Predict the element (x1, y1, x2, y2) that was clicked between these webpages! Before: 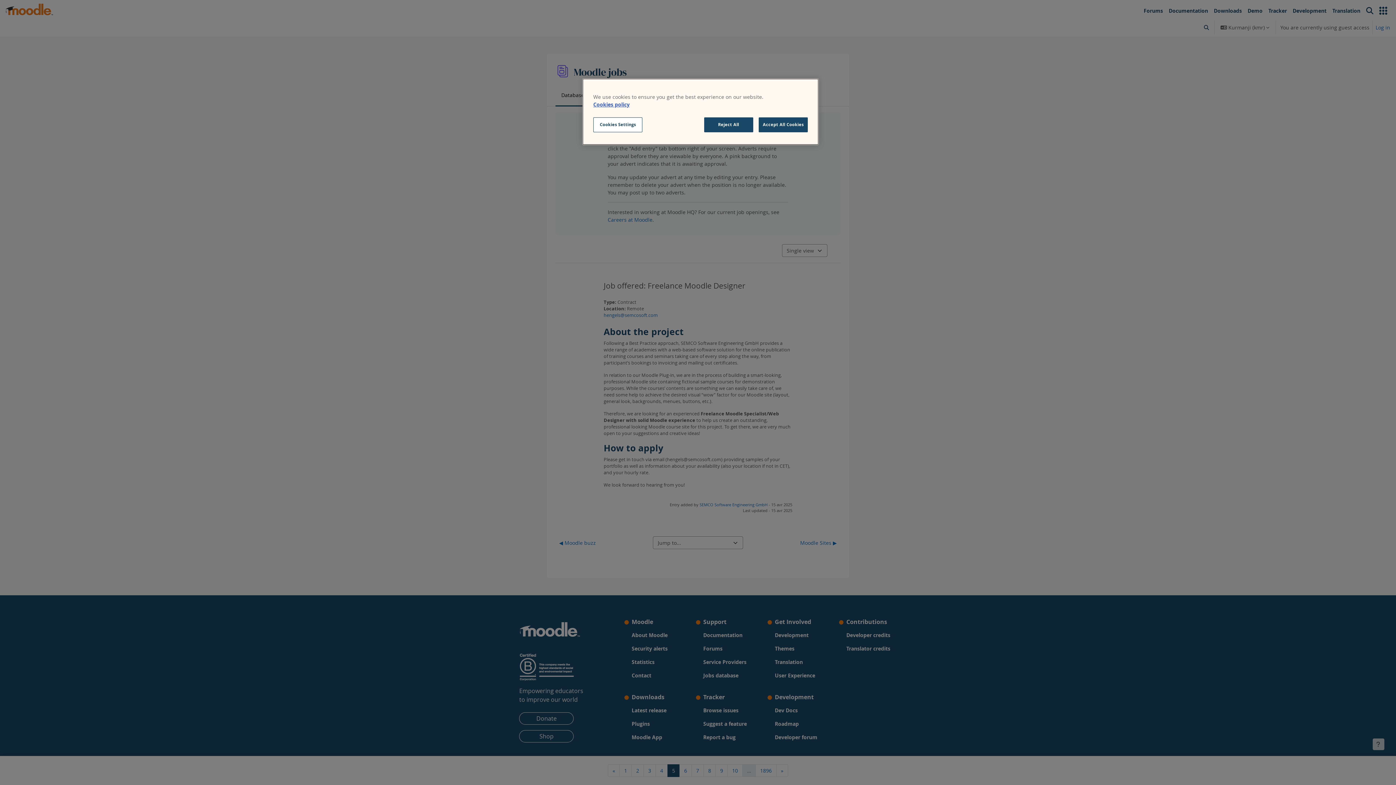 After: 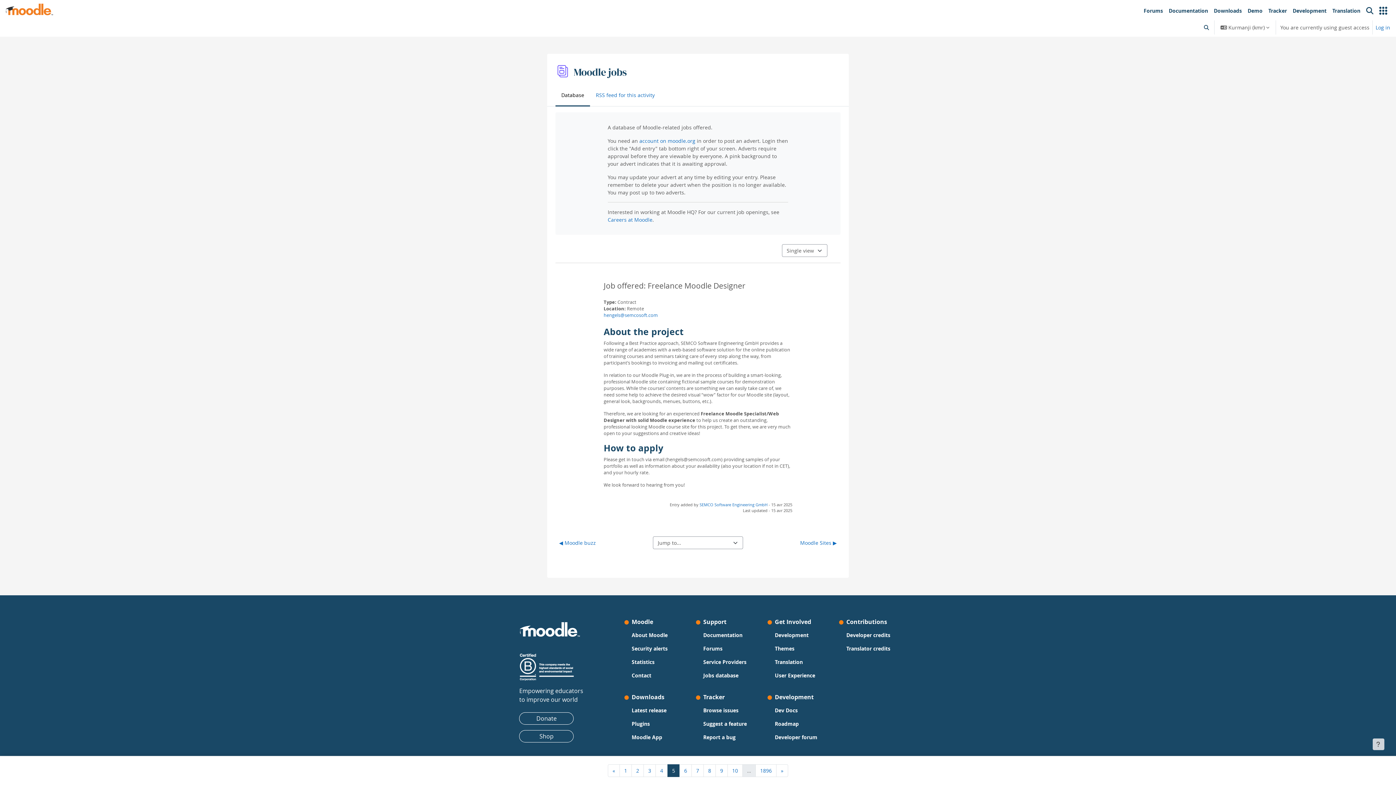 Action: label: Reject All bbox: (704, 117, 753, 132)